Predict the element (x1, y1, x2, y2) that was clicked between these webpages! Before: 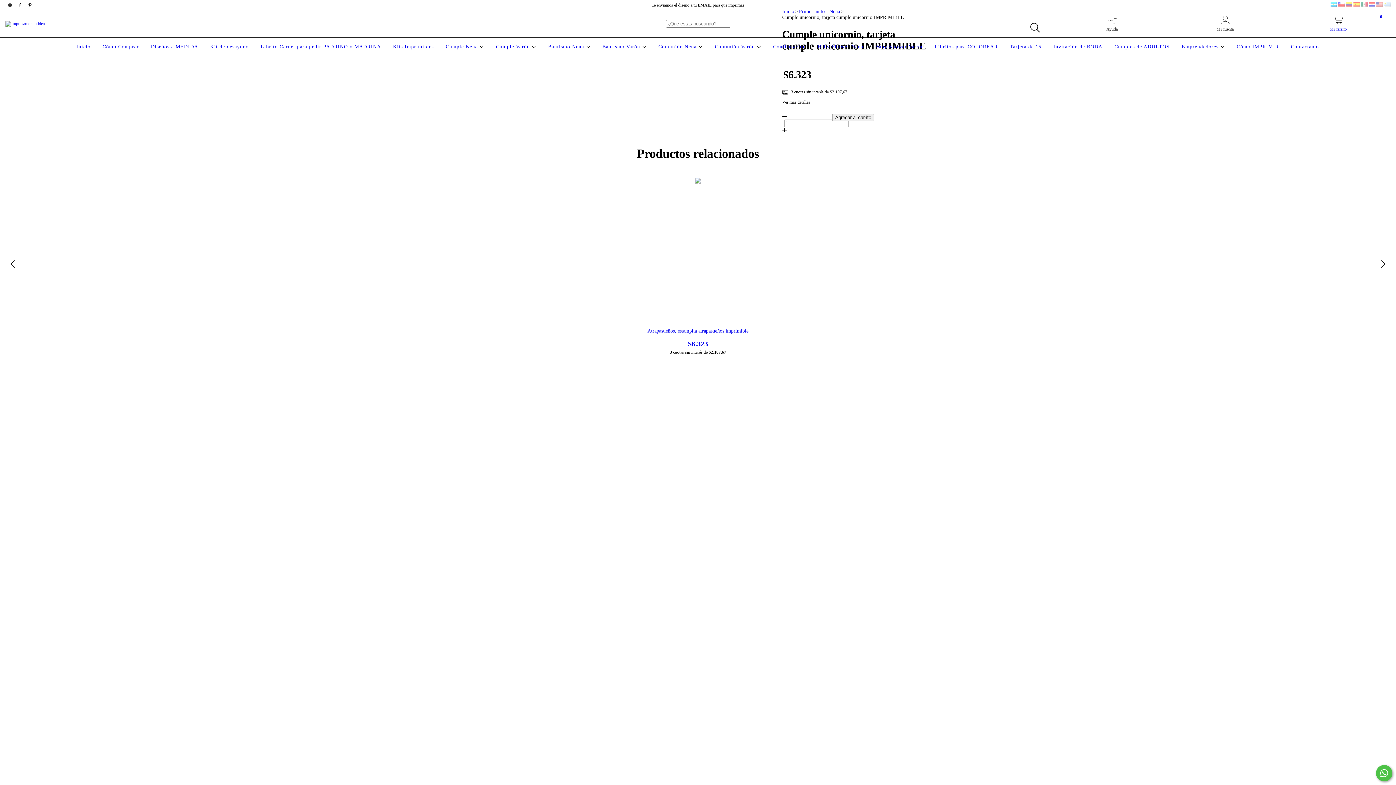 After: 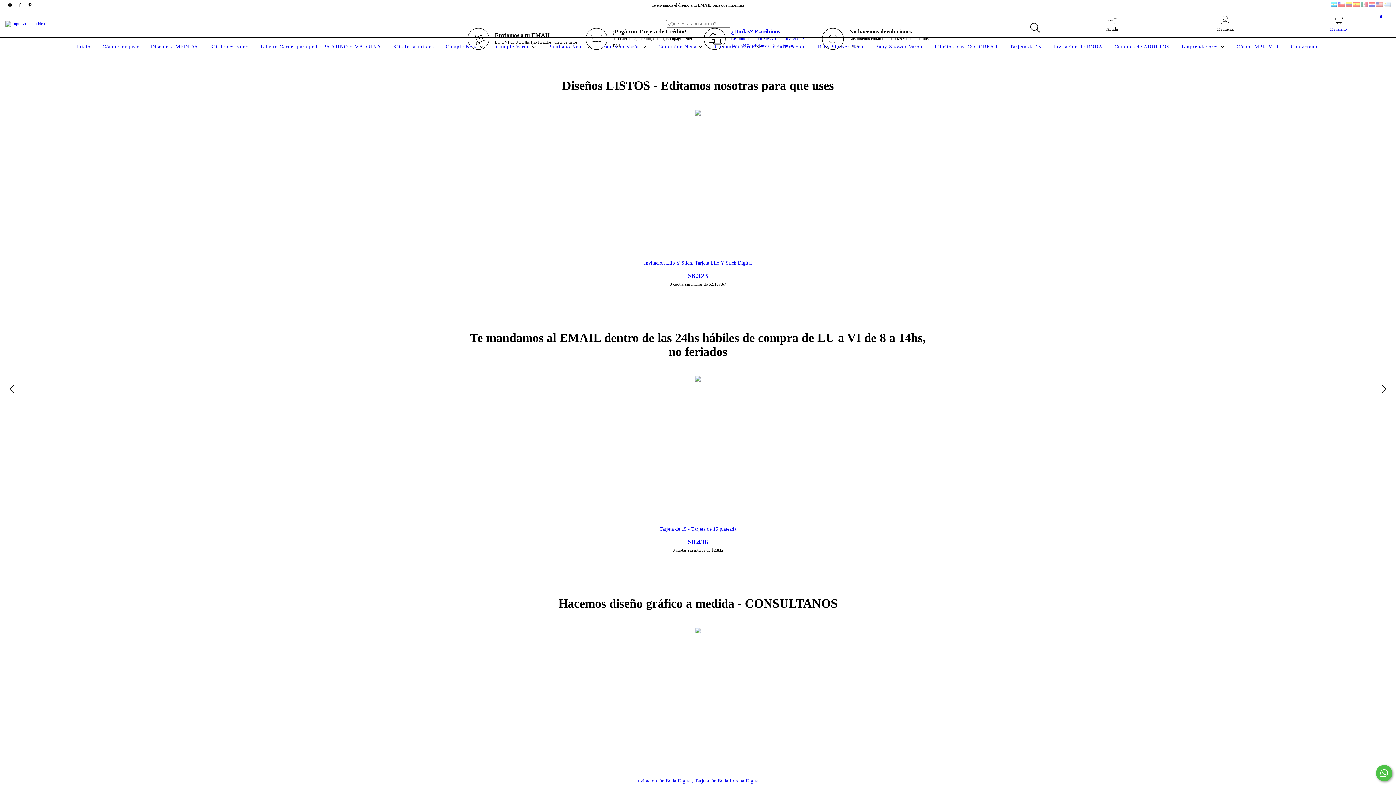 Action: bbox: (5, 20, 44, 25)